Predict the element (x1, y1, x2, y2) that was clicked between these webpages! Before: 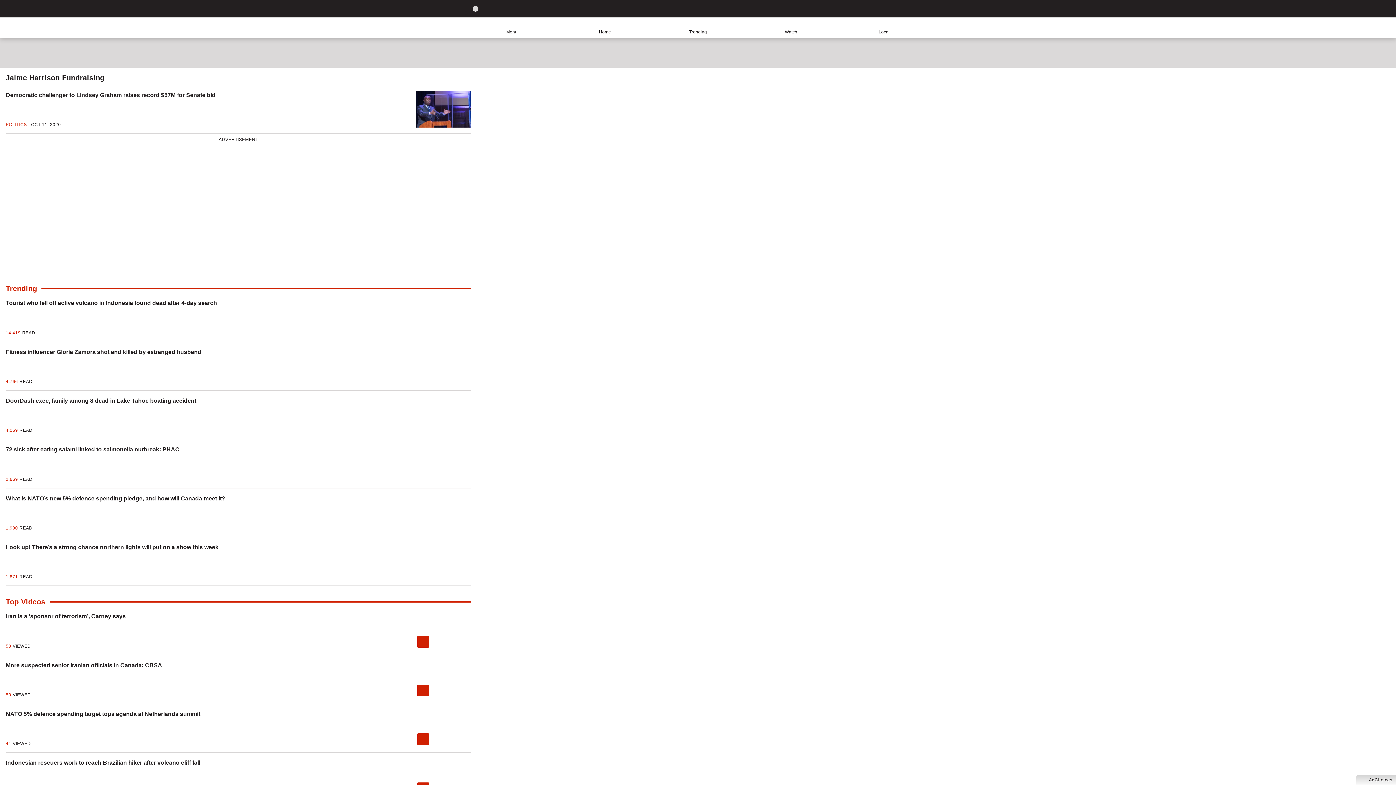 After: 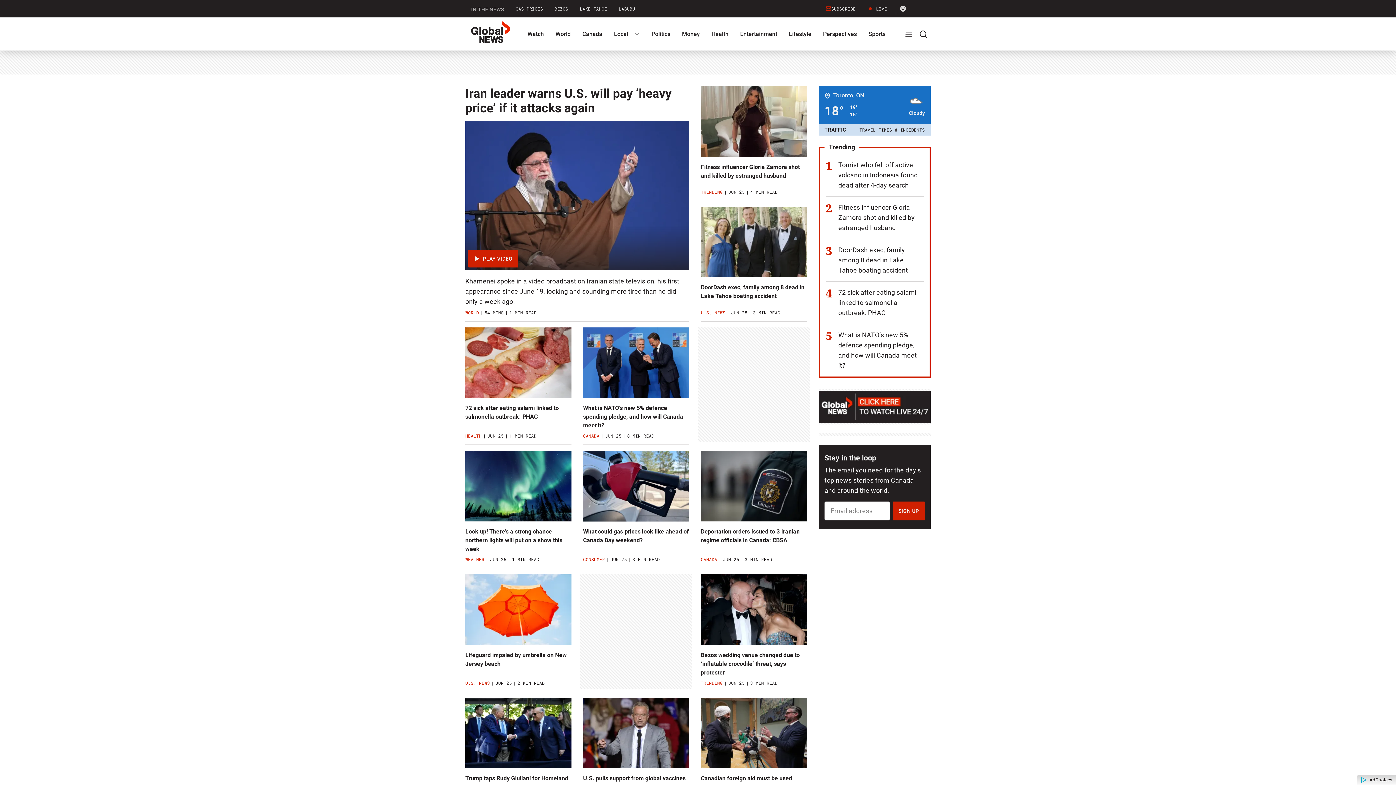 Action: bbox: (558, 17, 651, 37) label: Home